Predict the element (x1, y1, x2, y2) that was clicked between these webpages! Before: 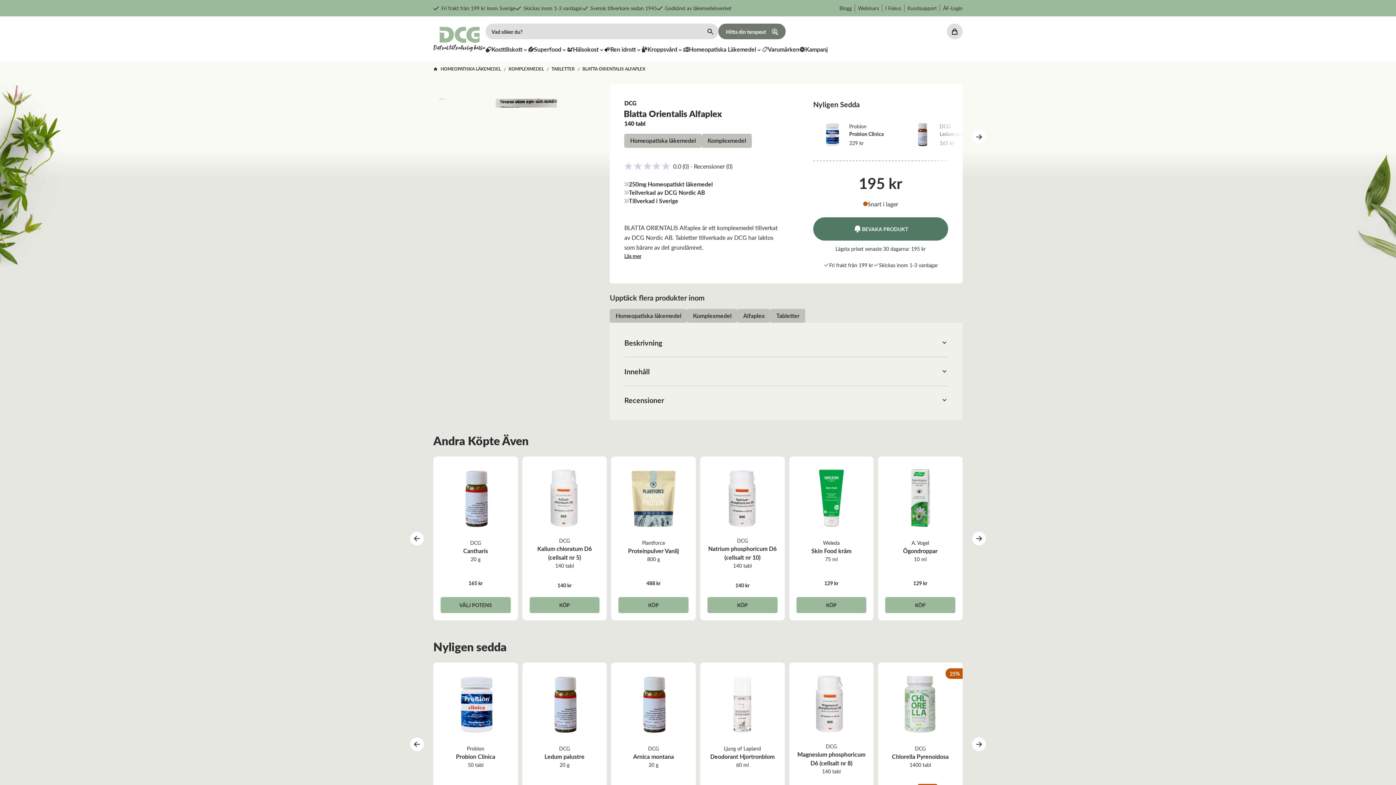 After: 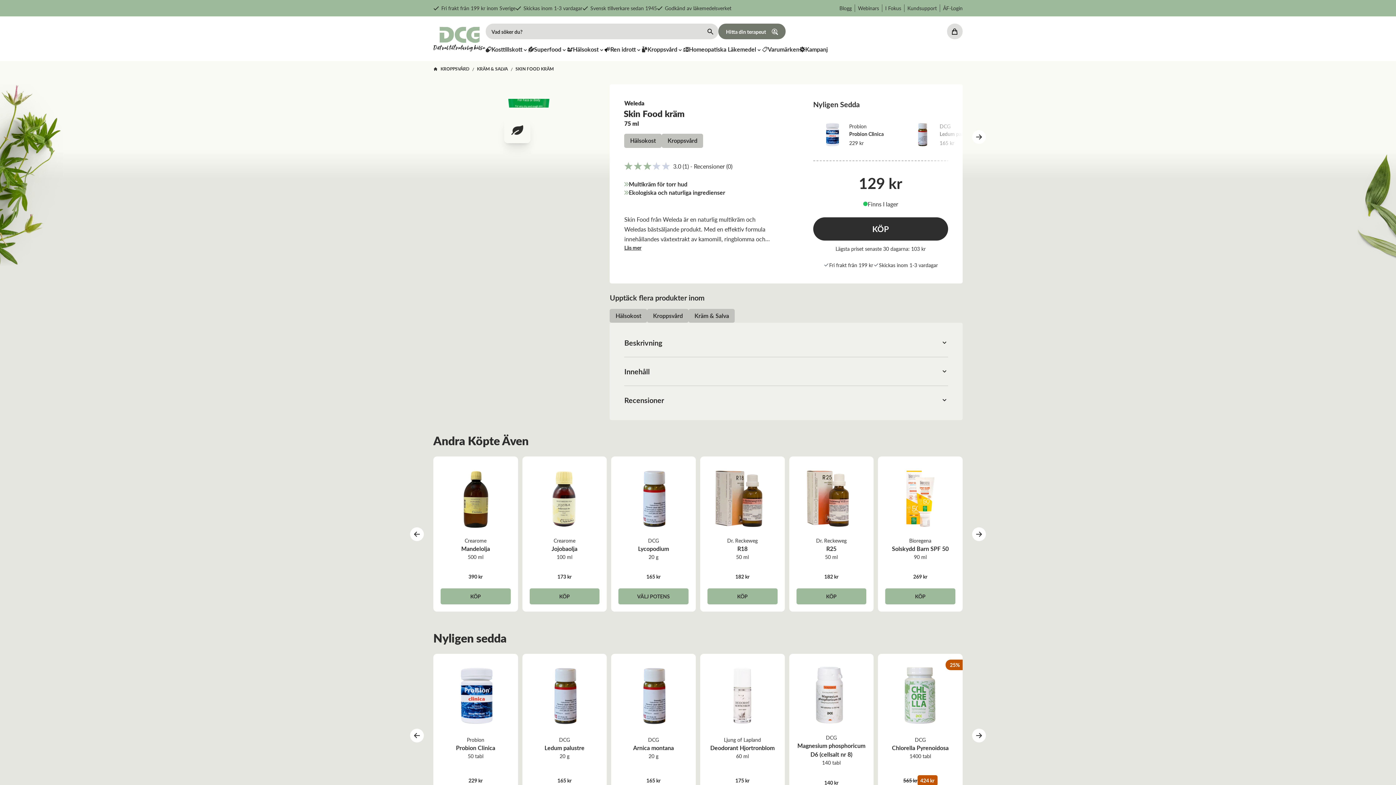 Action: bbox: (796, 464, 866, 534)